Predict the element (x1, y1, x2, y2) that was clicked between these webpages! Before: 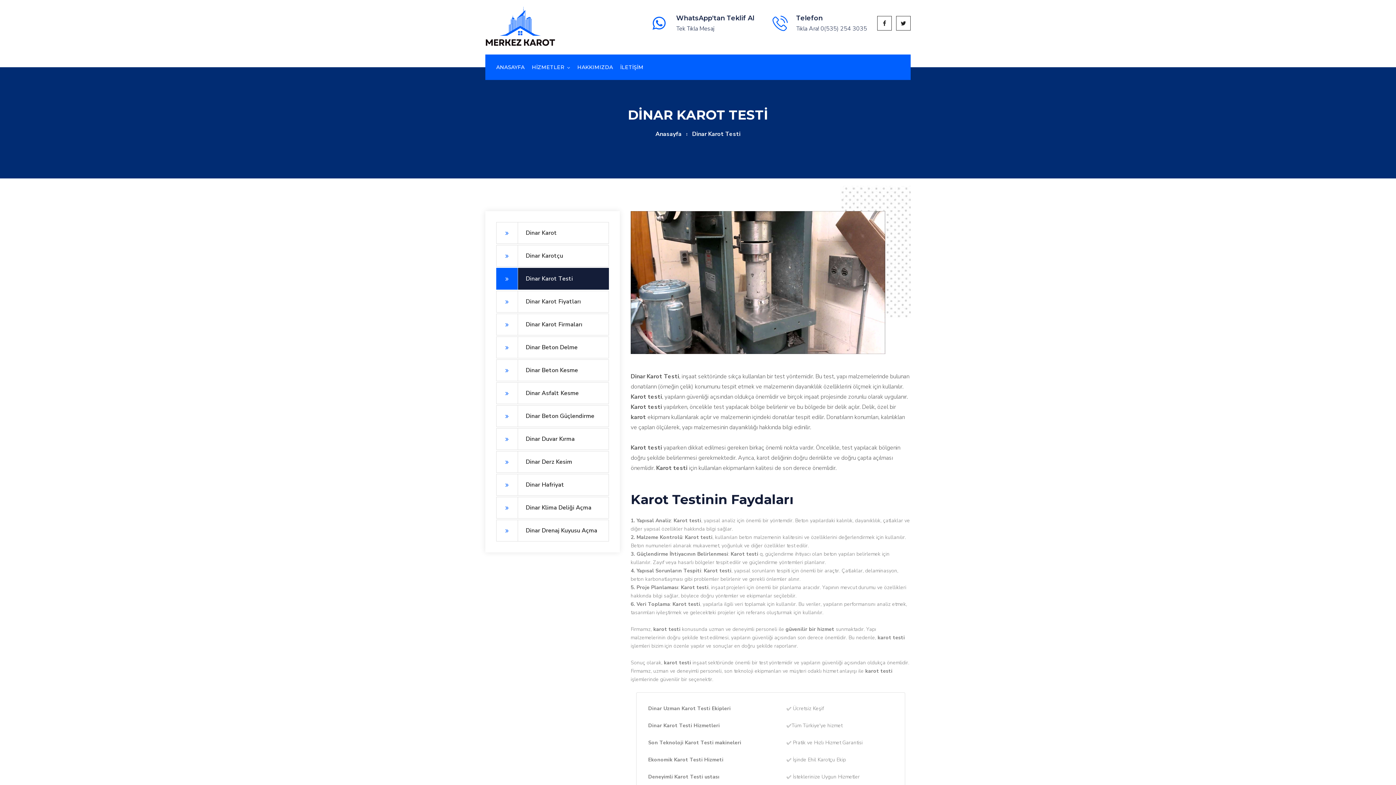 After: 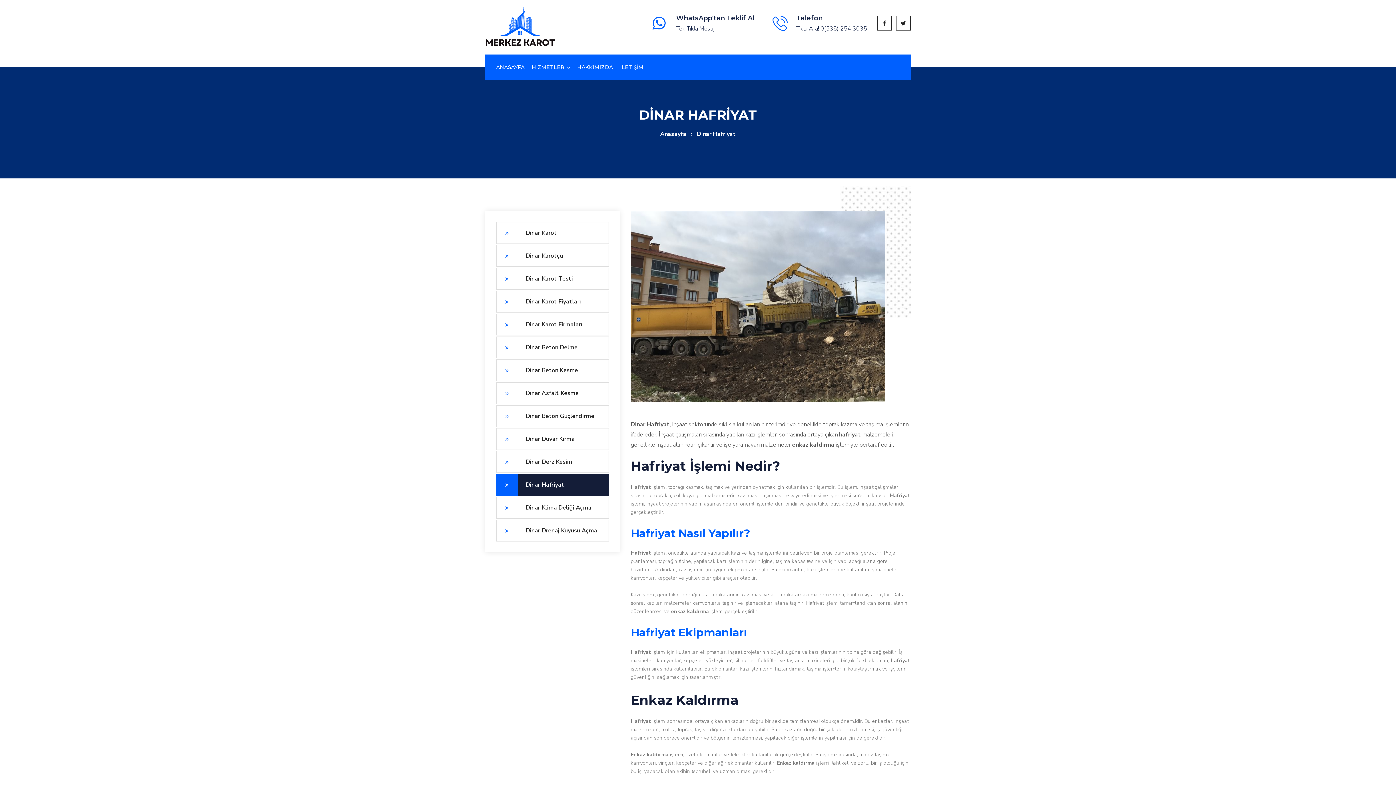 Action: bbox: (496, 474, 609, 495) label: Dinar Hafriyat